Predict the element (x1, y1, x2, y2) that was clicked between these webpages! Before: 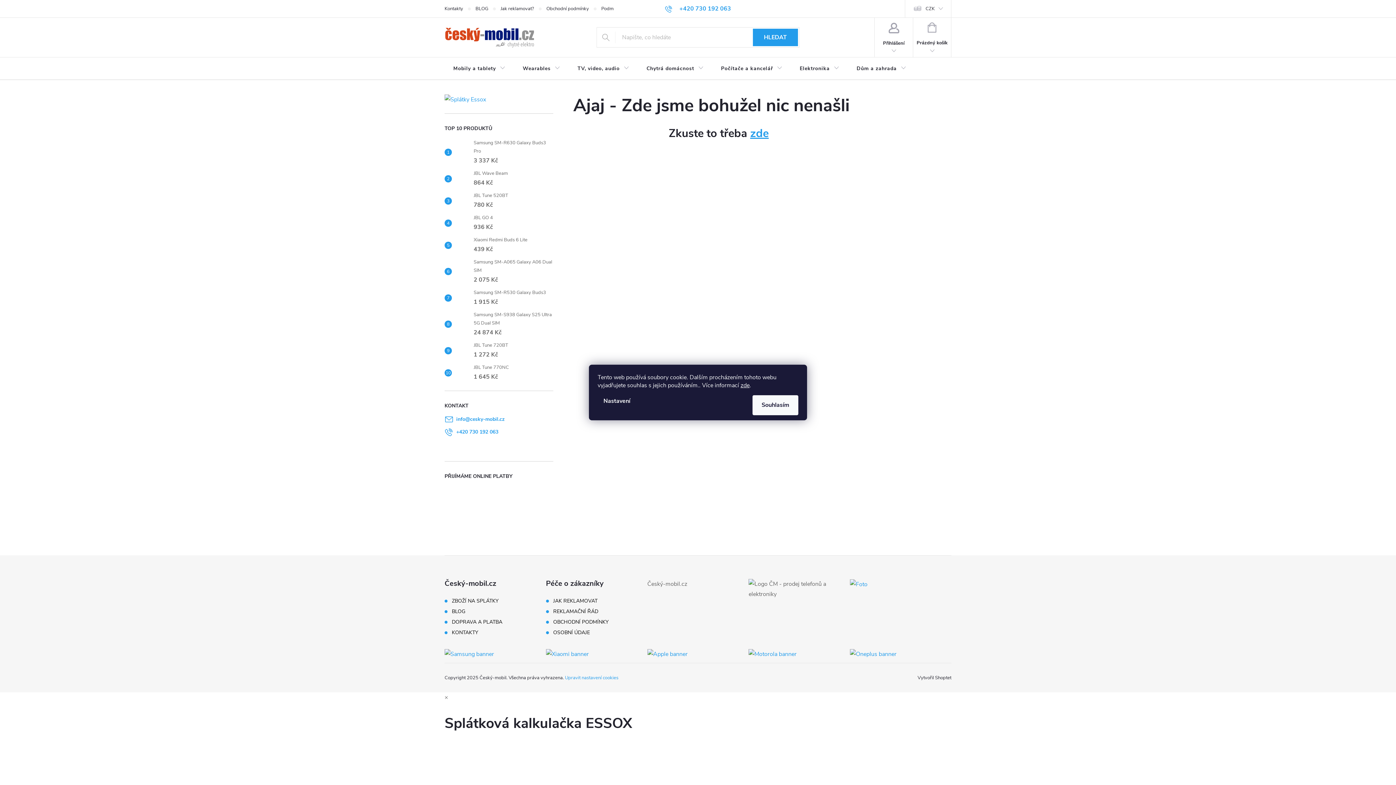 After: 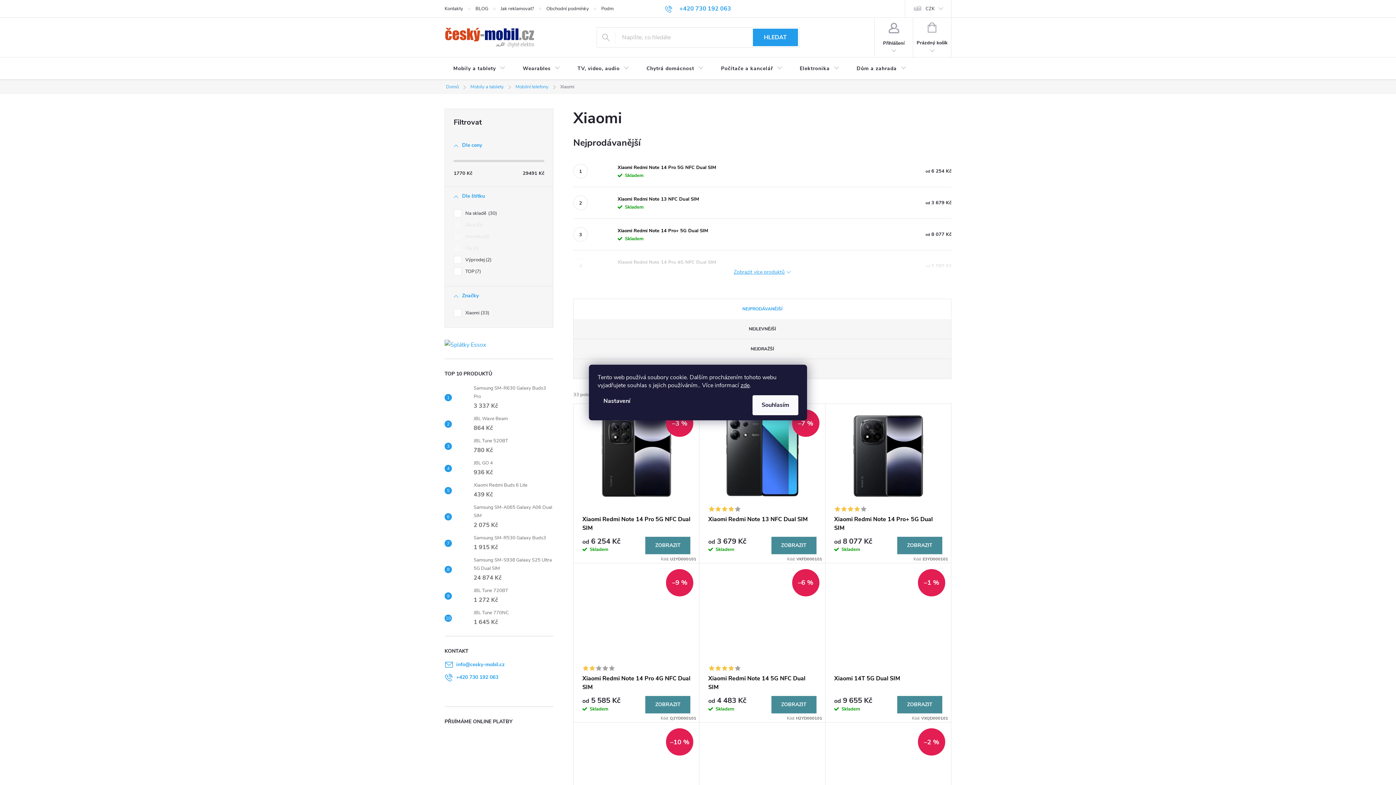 Action: bbox: (546, 649, 589, 659)